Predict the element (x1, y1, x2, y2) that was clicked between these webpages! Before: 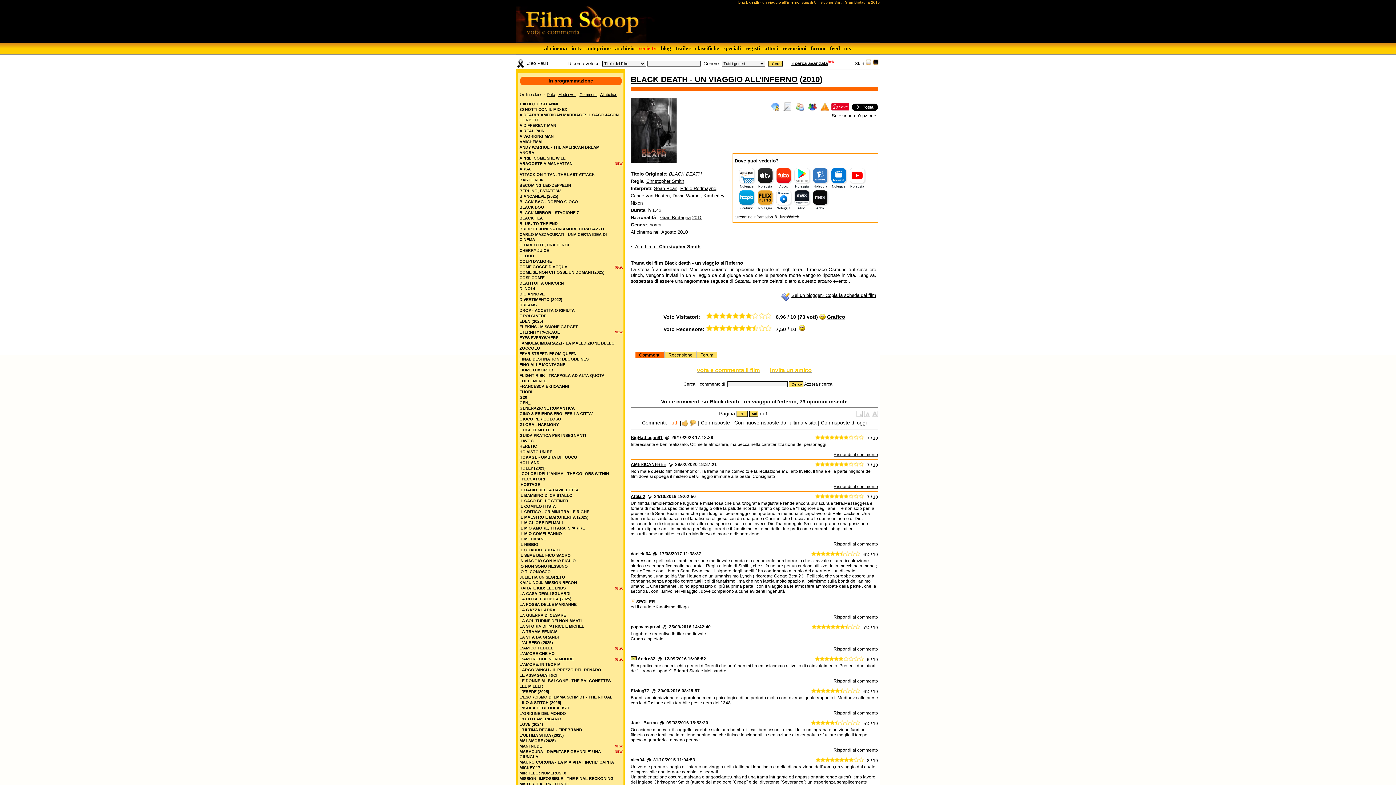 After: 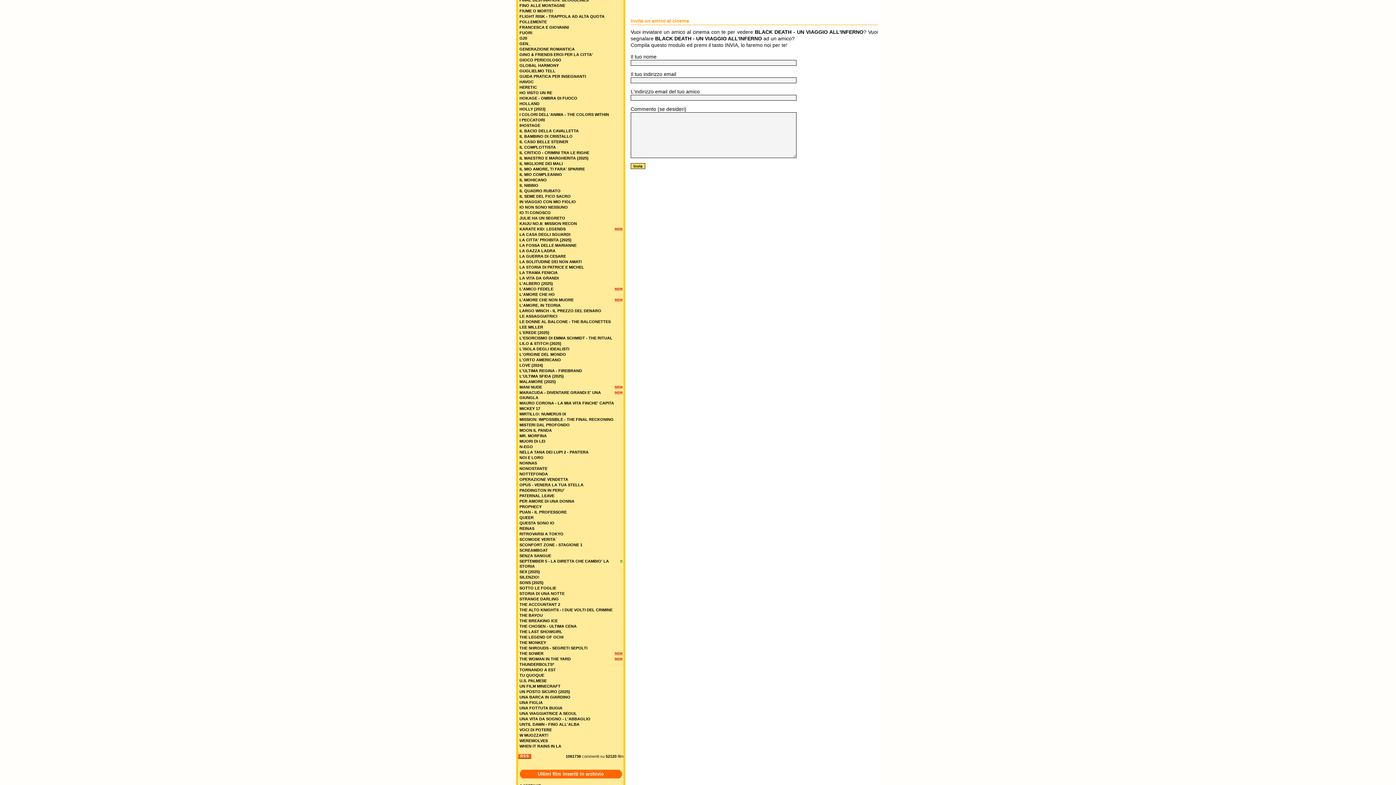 Action: bbox: (770, 367, 812, 373) label: invita un amico